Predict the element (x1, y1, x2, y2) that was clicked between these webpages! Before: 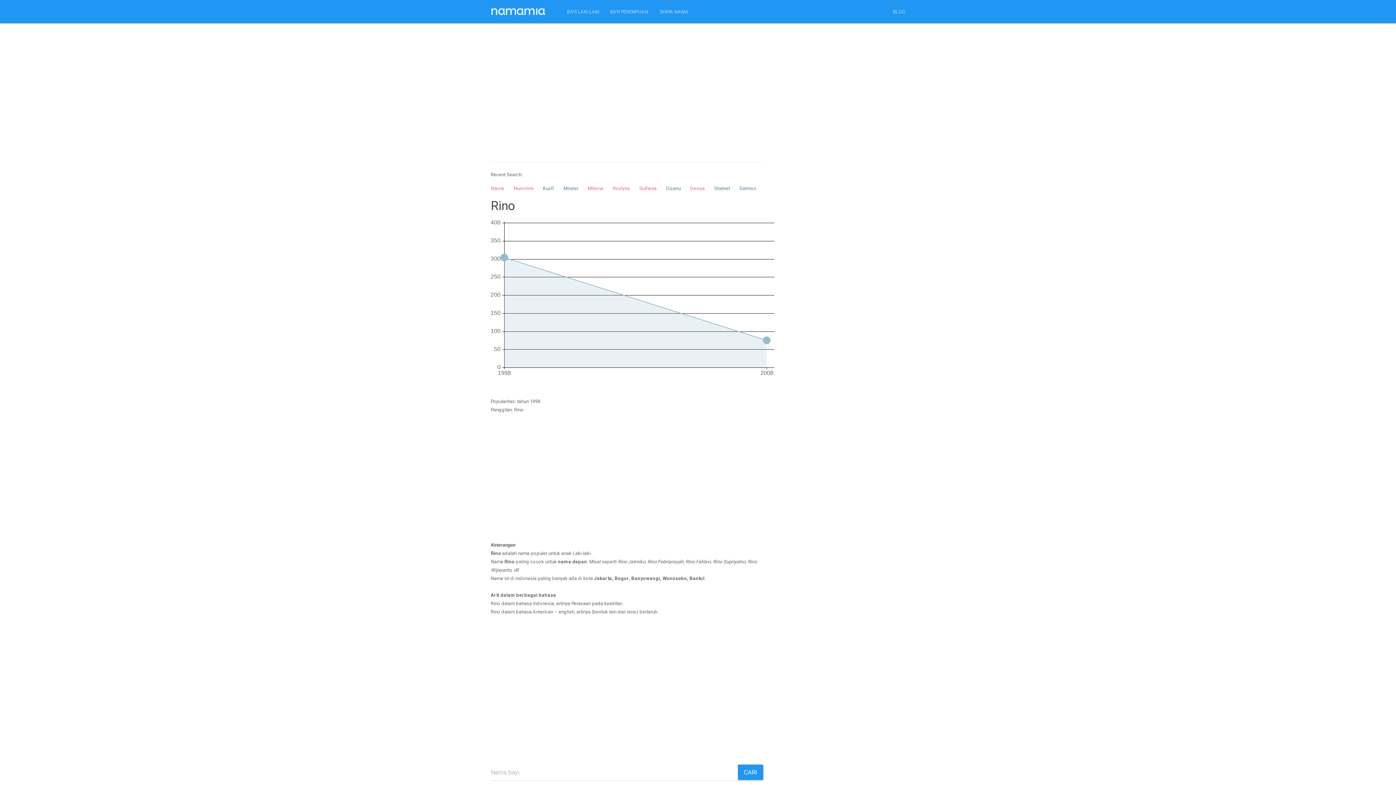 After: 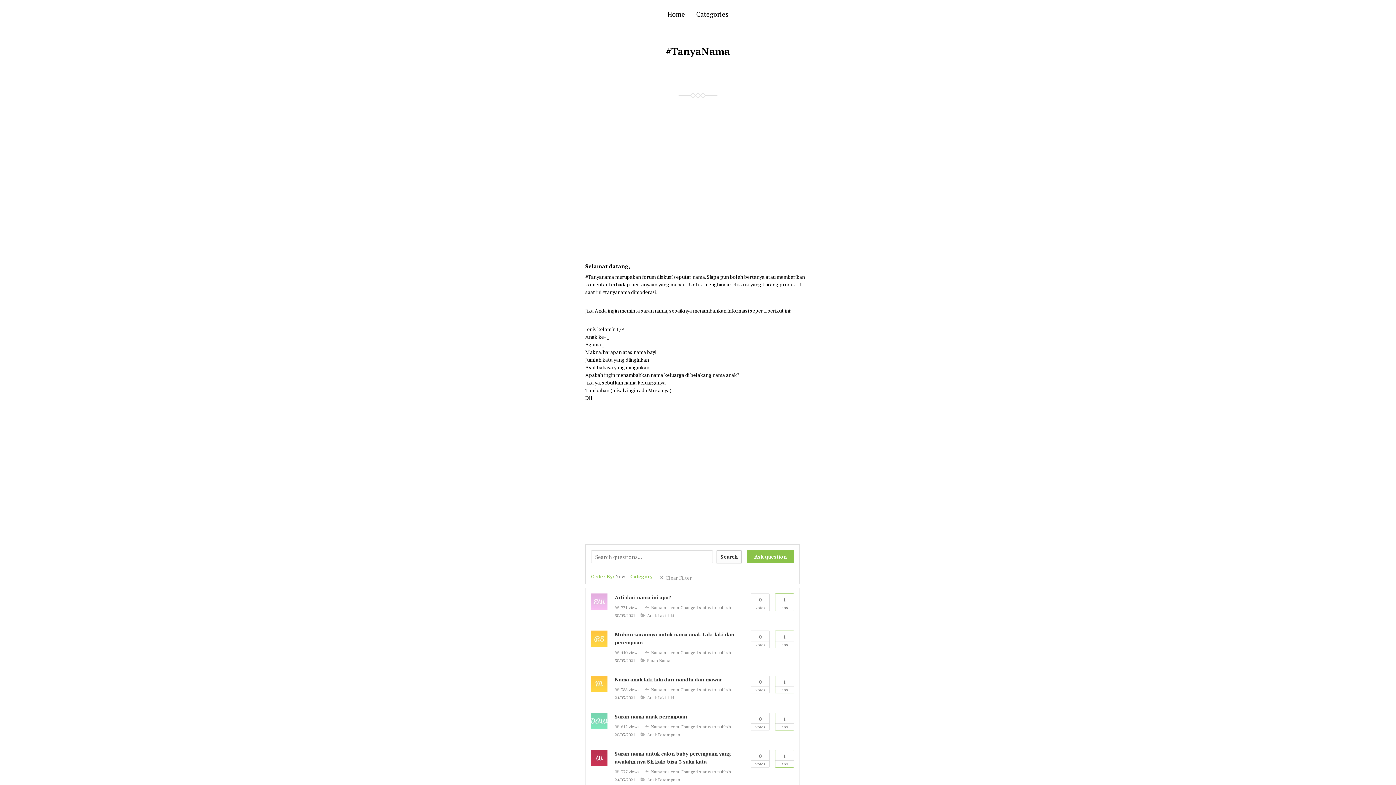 Action: bbox: (653, 0, 694, 23) label: TANYA NAMA